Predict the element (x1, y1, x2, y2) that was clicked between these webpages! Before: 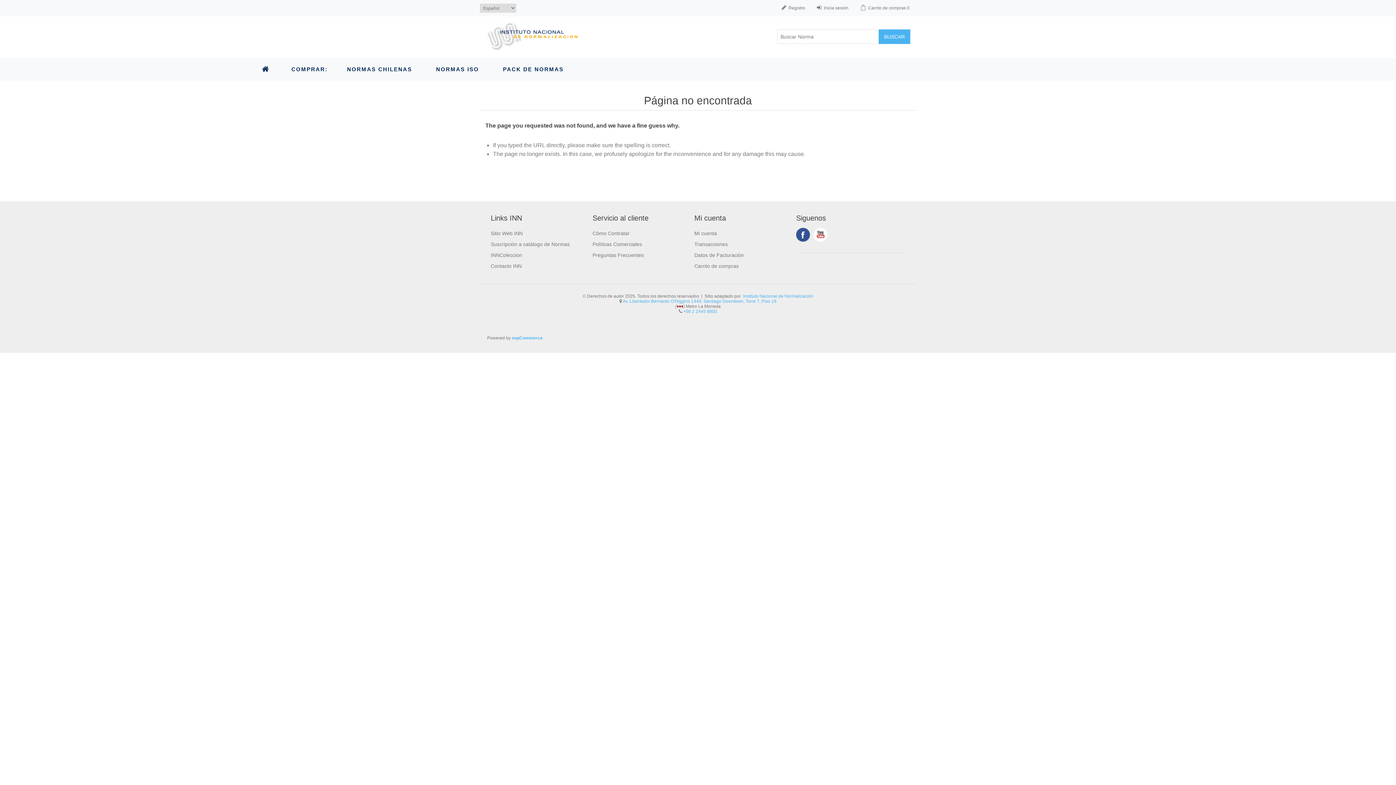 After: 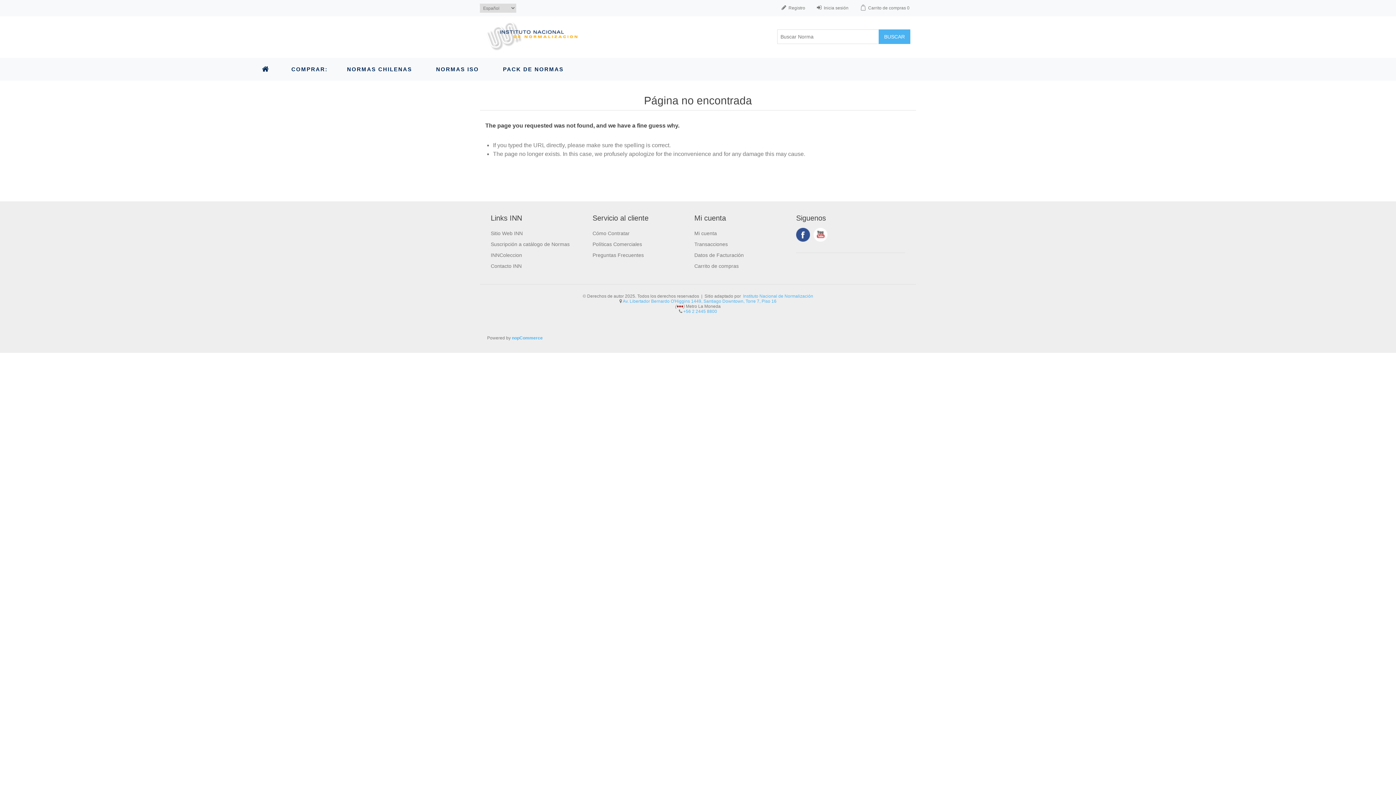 Action: label: Facebook bbox: (796, 228, 810, 241)